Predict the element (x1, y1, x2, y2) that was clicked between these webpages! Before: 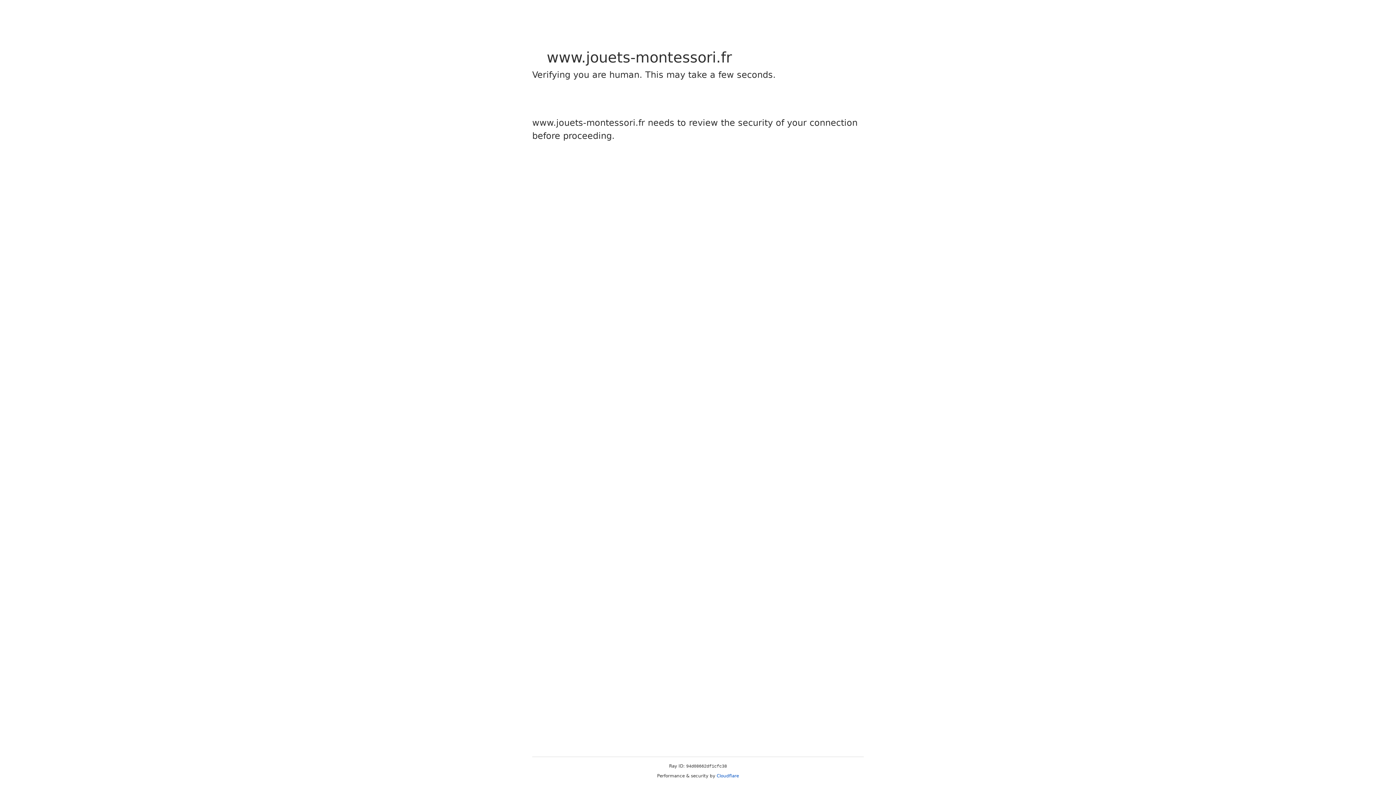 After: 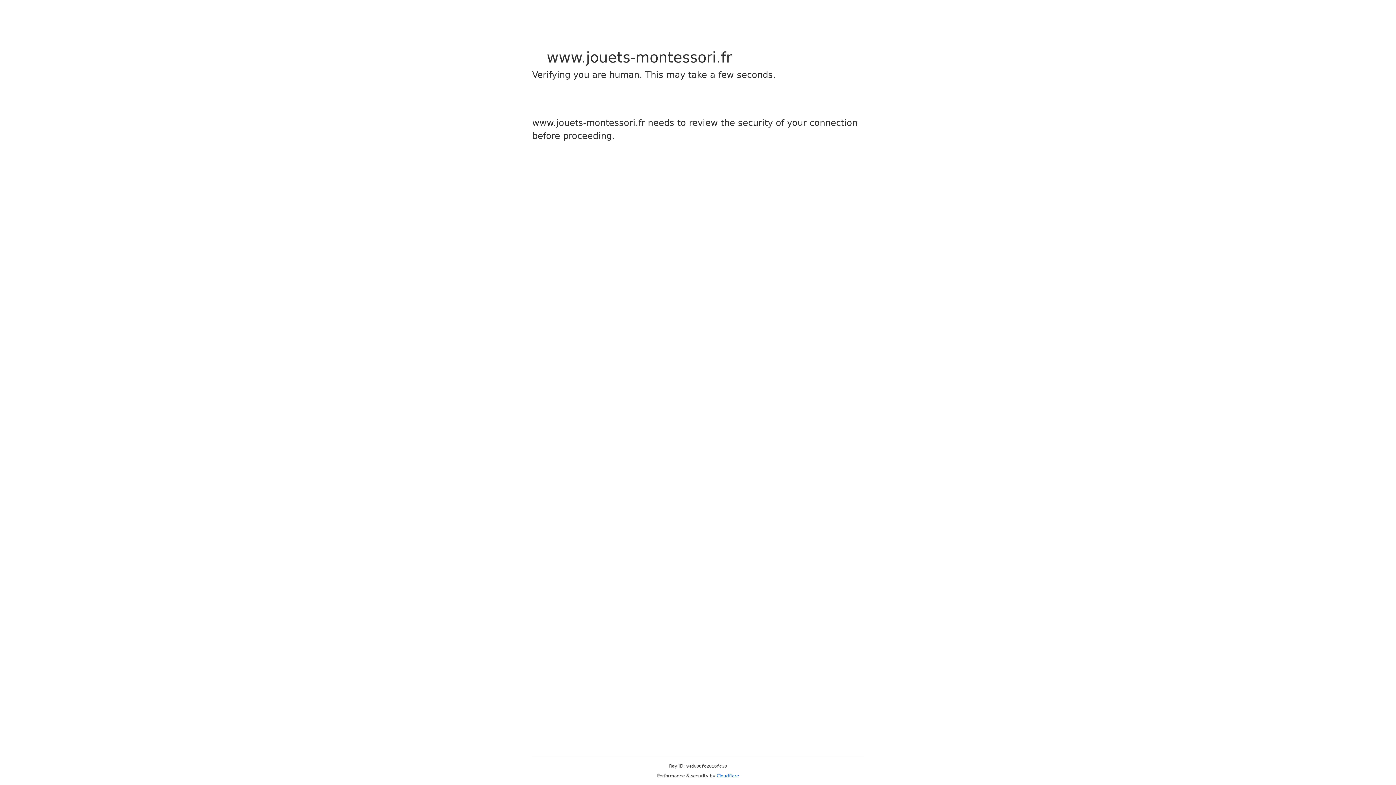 Action: label: Cloudflare bbox: (716, 773, 739, 778)